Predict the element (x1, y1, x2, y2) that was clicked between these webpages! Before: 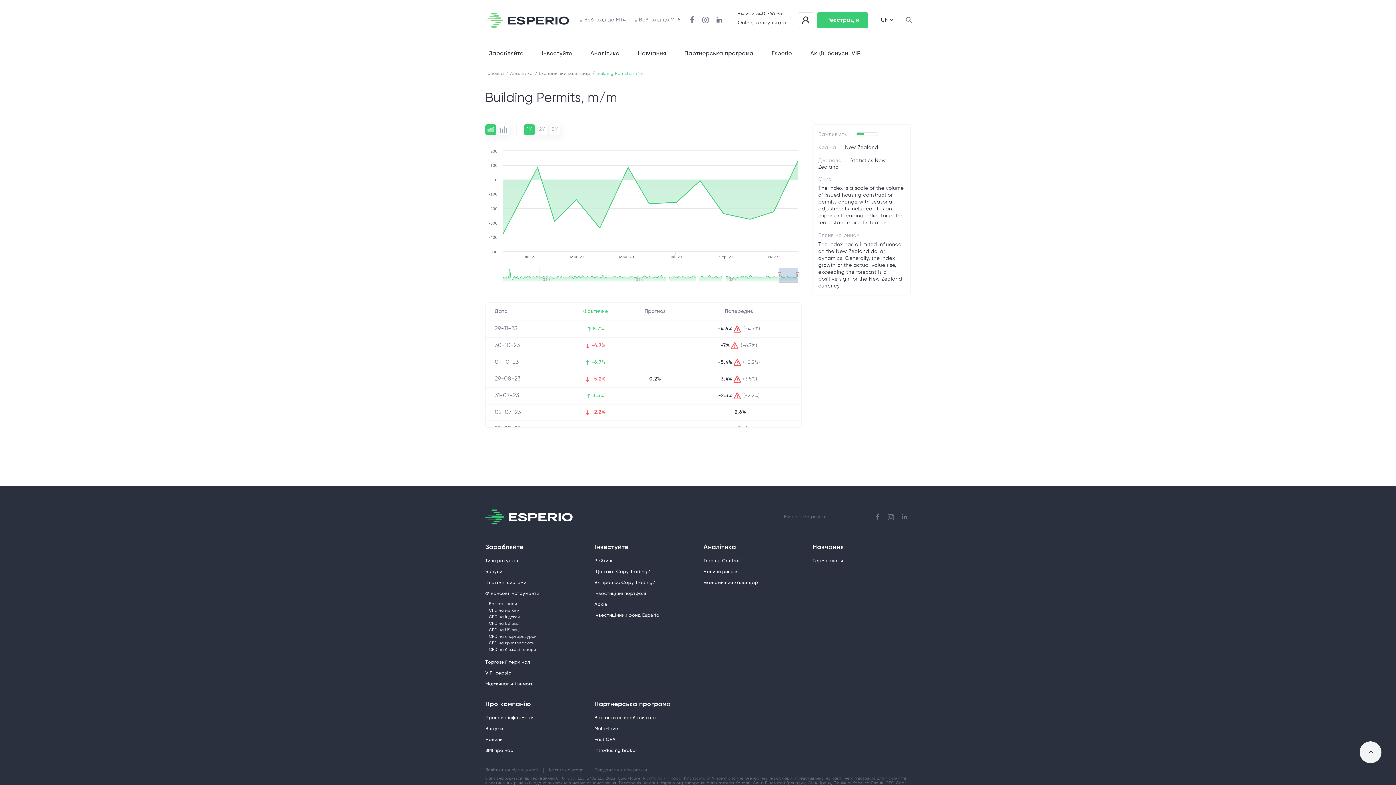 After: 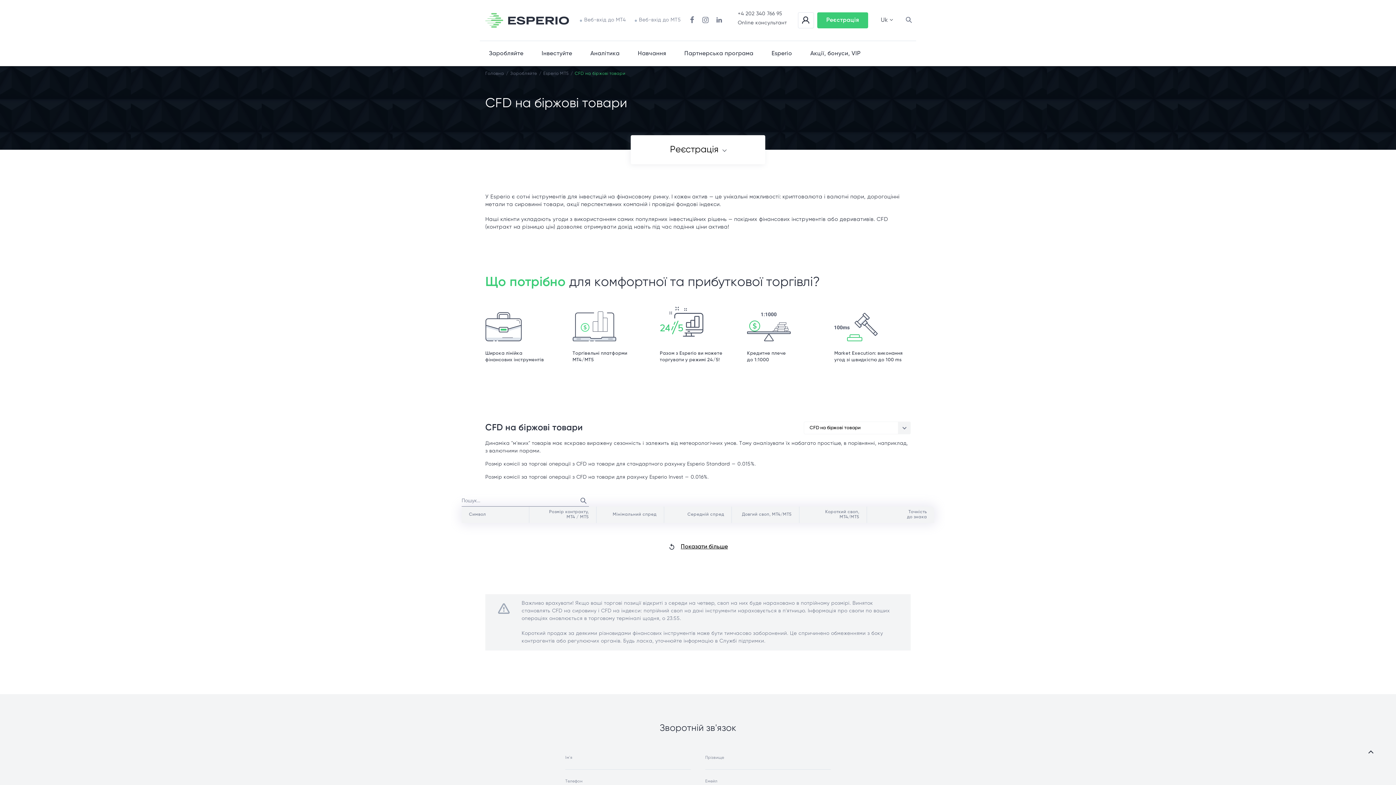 Action: label: CFD на біржові товари bbox: (485, 648, 536, 652)